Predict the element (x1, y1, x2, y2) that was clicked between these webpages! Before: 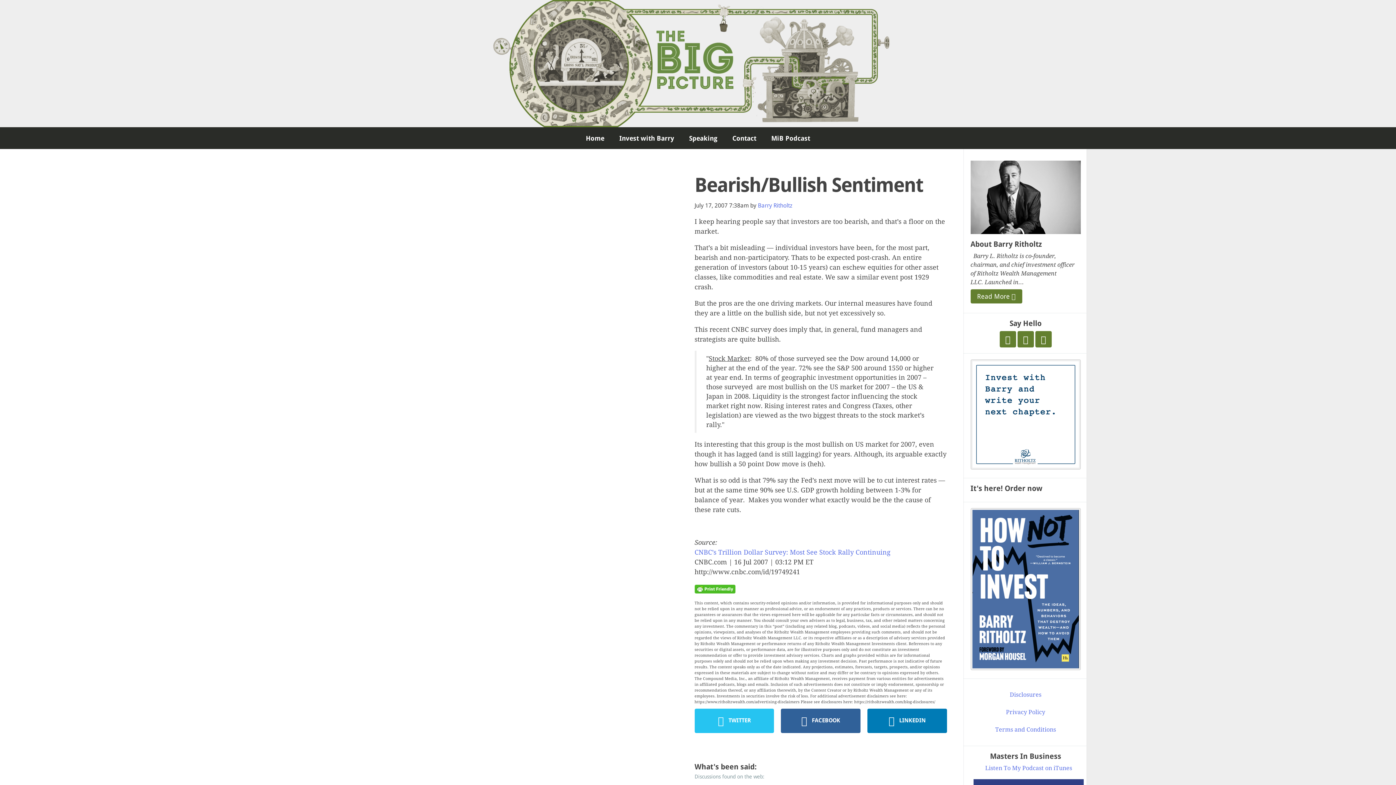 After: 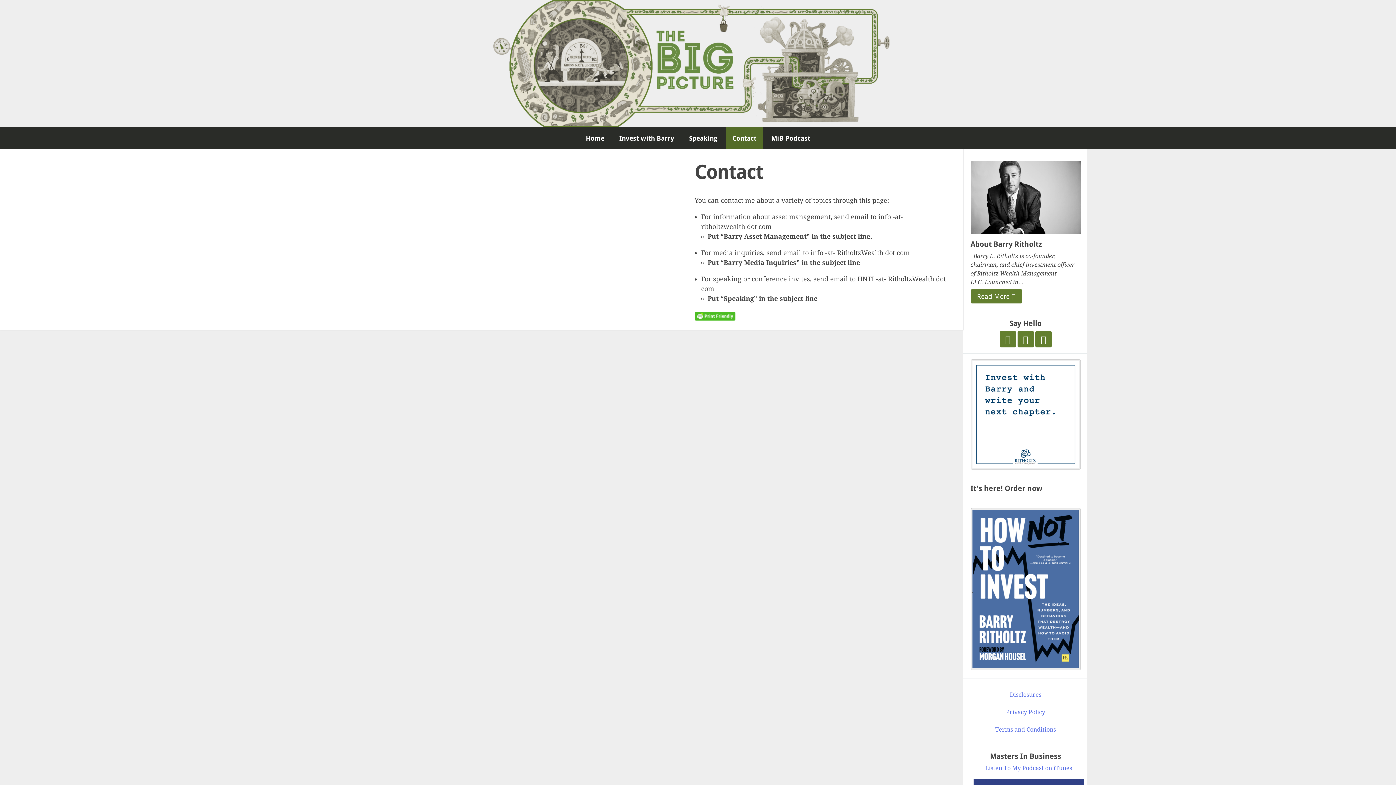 Action: bbox: (726, 127, 763, 149) label: Contact